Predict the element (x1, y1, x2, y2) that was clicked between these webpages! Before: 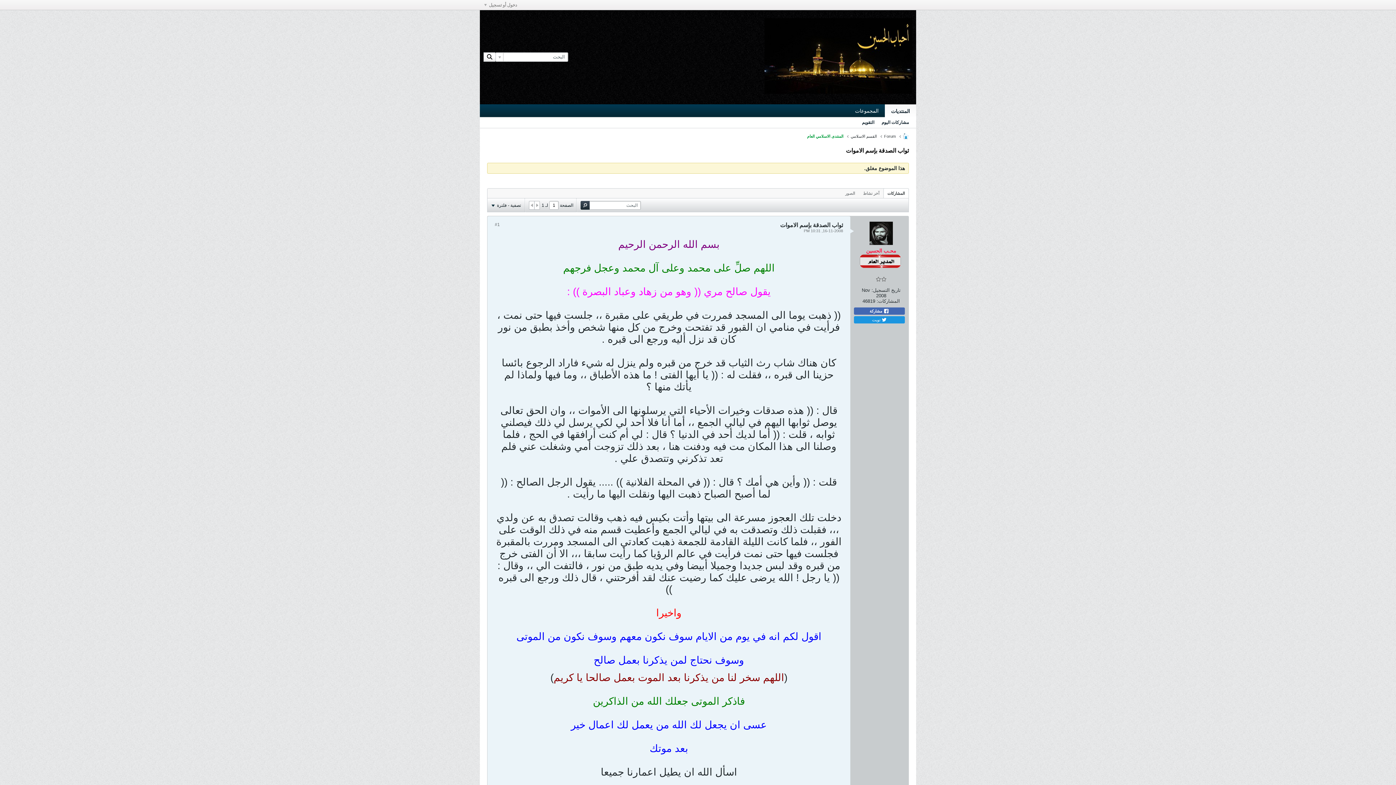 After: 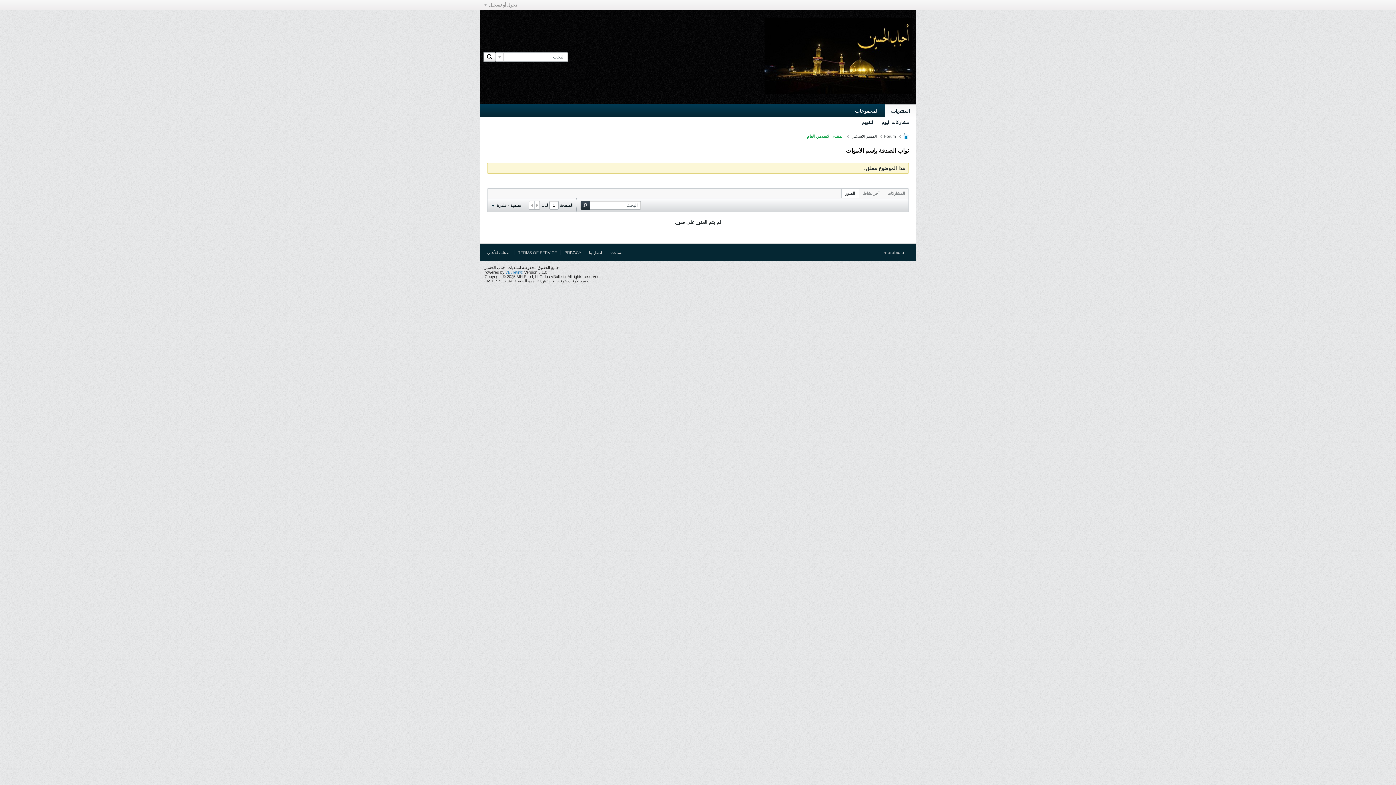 Action: label: الصور bbox: (841, 188, 858, 198)